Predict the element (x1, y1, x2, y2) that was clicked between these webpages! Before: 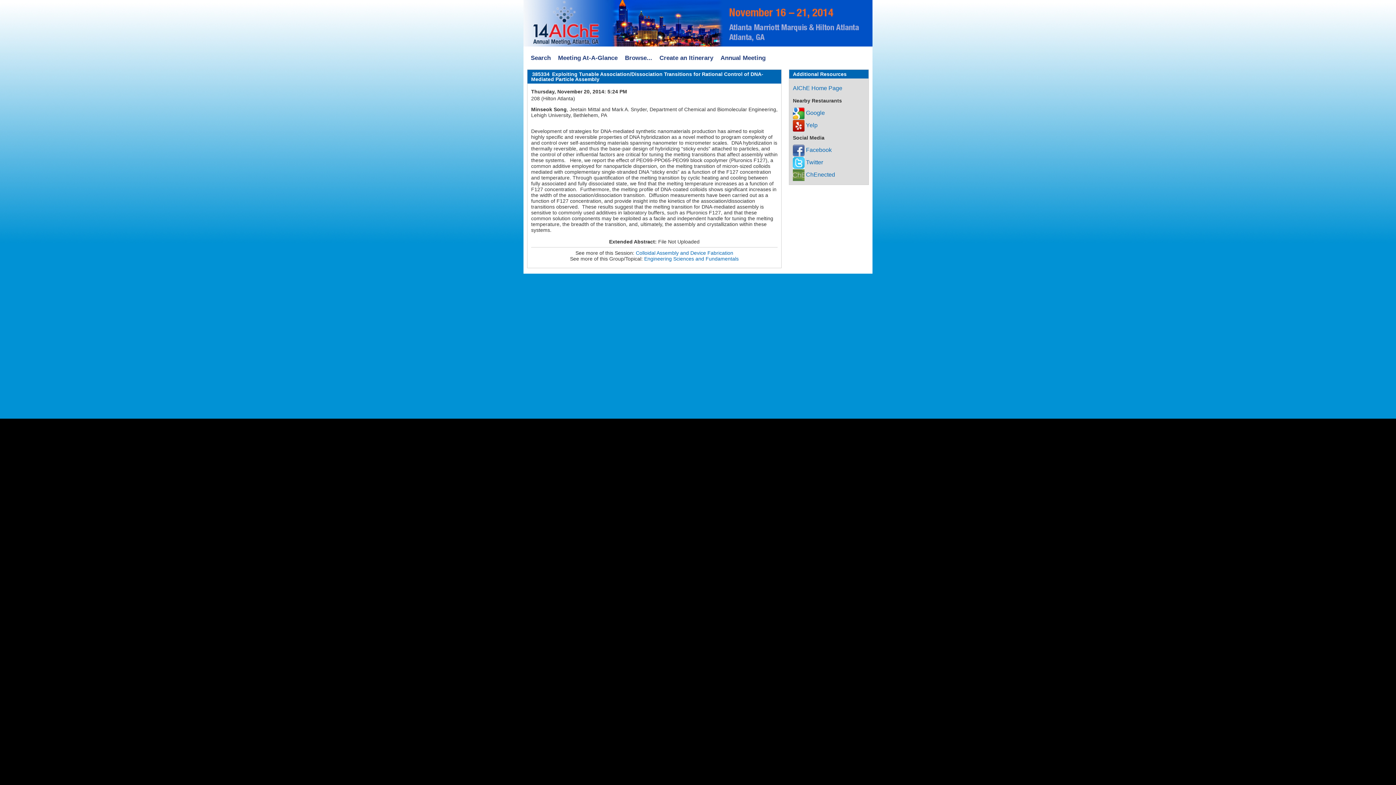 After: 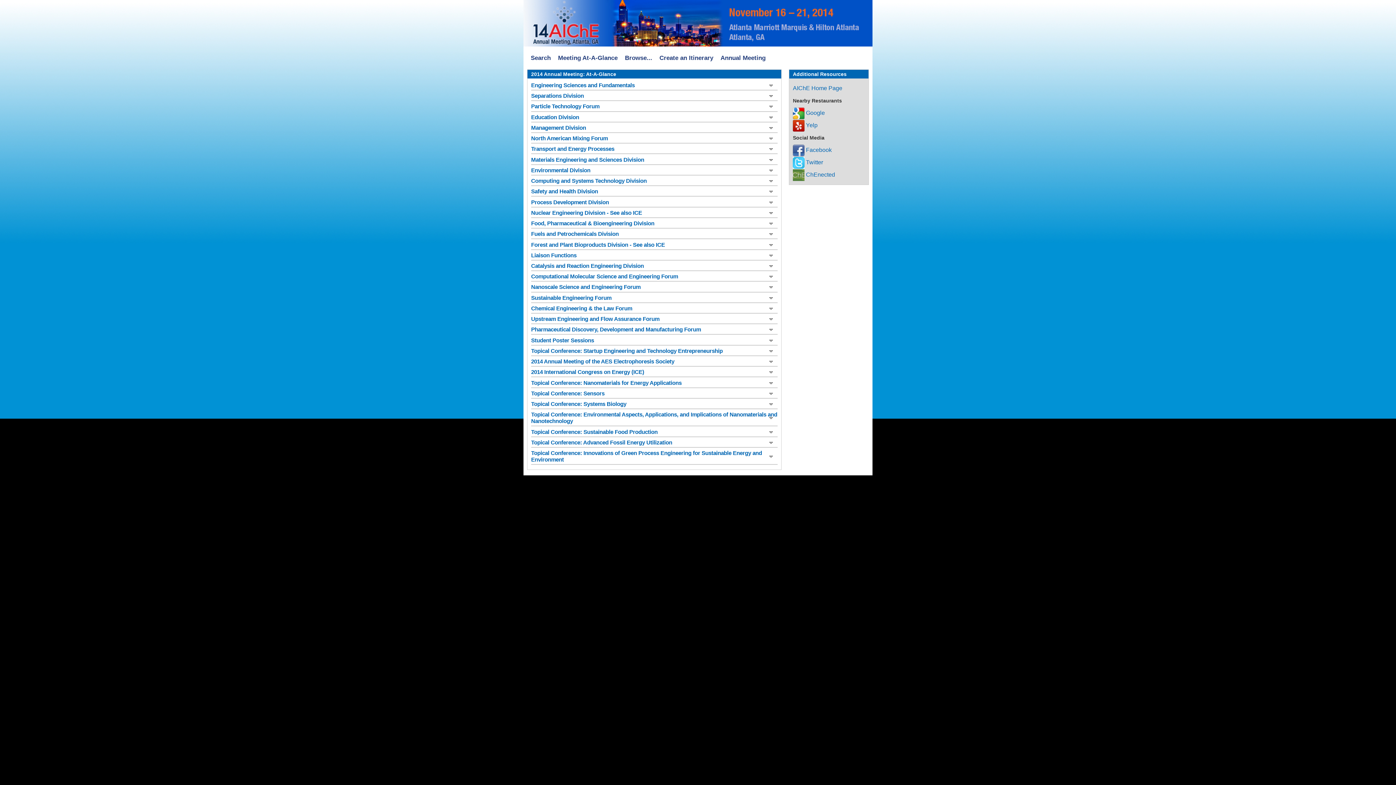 Action: bbox: (554, 52, 621, 64) label: Meeting At-A-Glance